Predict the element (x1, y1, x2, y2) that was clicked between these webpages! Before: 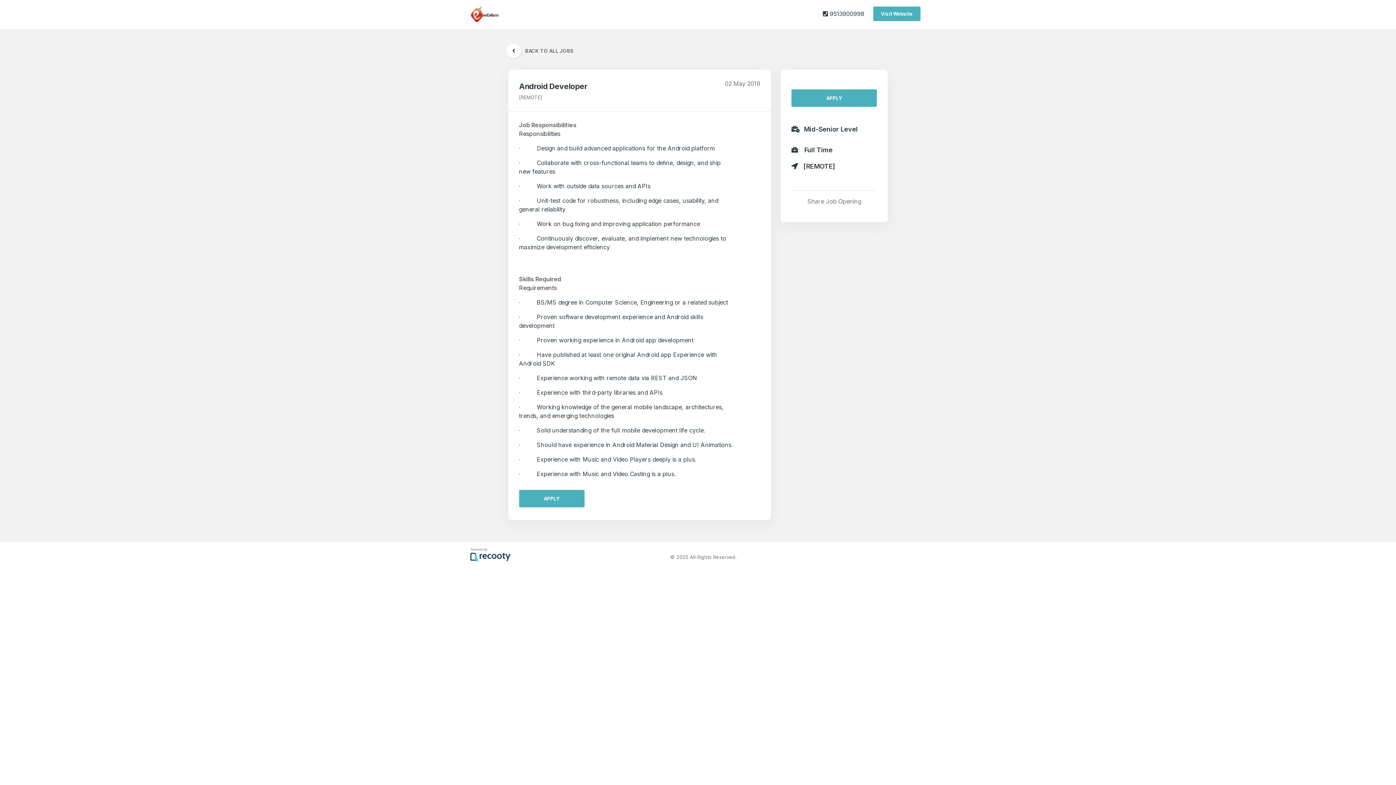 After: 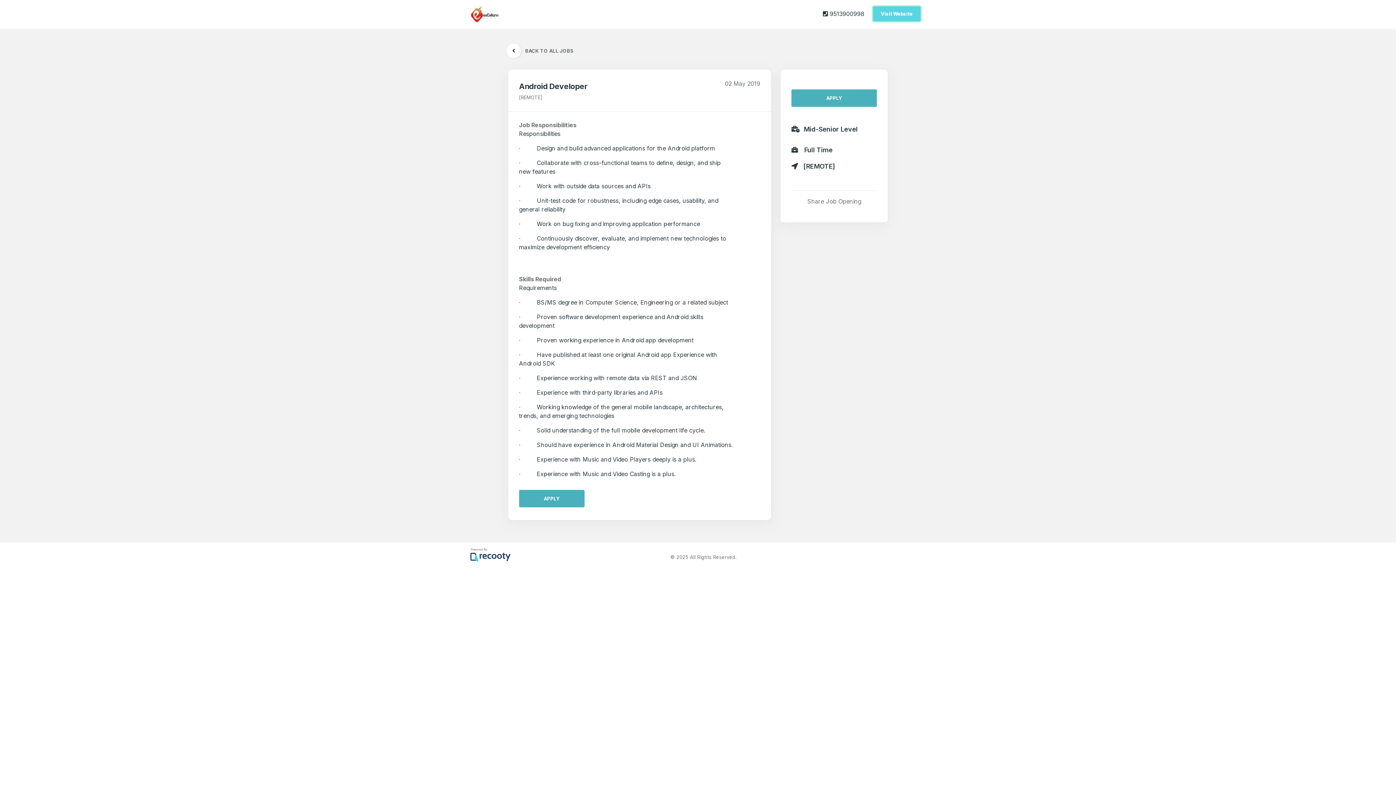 Action: bbox: (873, 6, 920, 21) label: Visit Website